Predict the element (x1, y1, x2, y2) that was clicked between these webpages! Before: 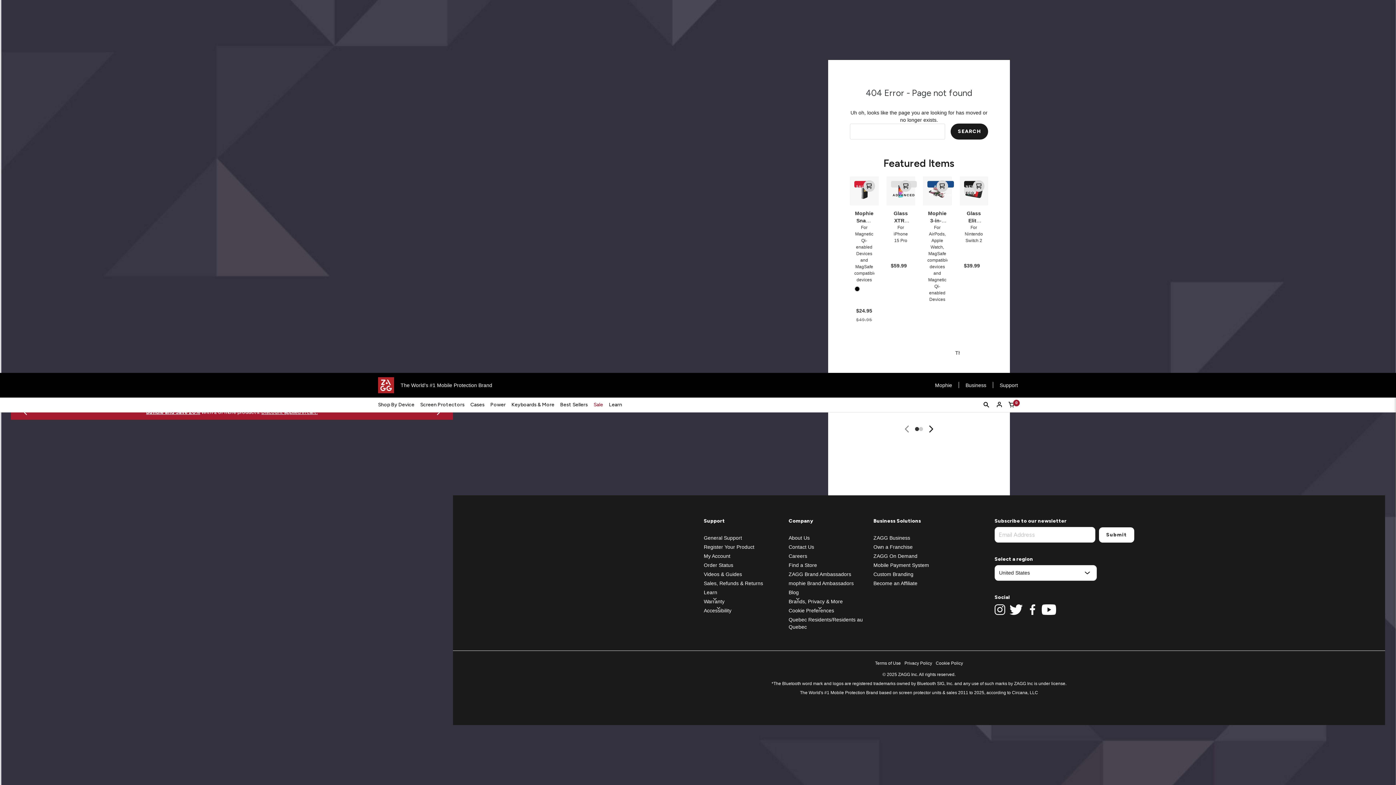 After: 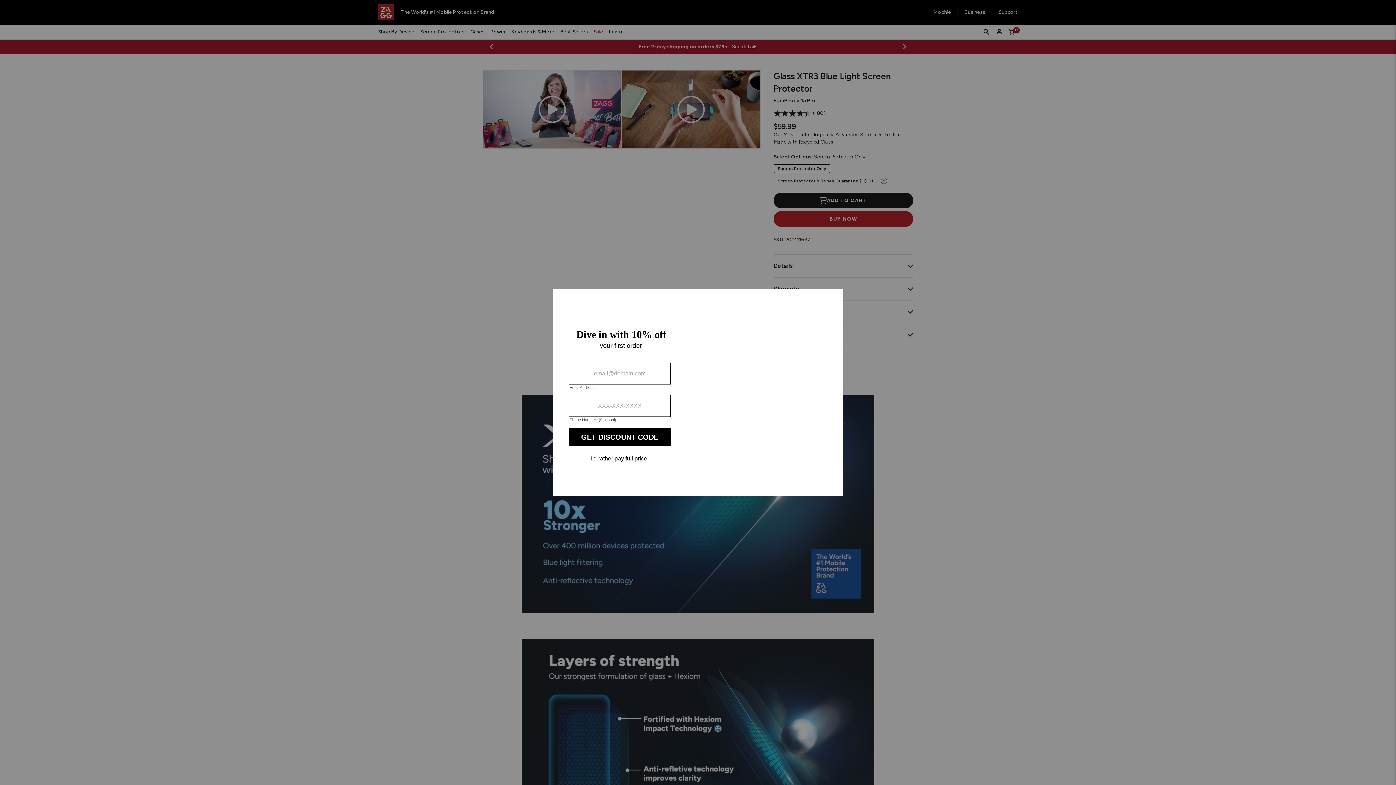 Action: label: Glass XTR3 Screen Protector Apple iPhone 15 Pro bbox: (886, 176, 915, 415)